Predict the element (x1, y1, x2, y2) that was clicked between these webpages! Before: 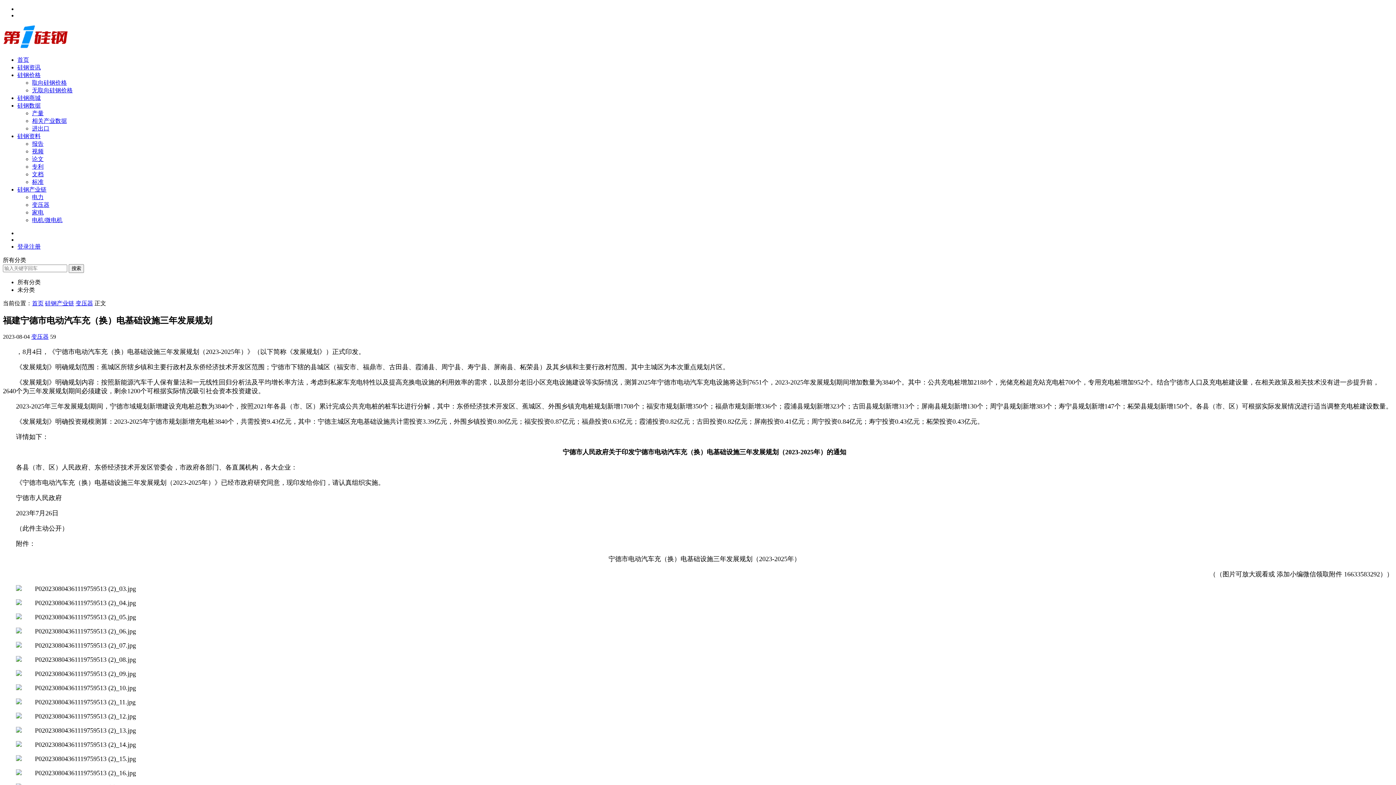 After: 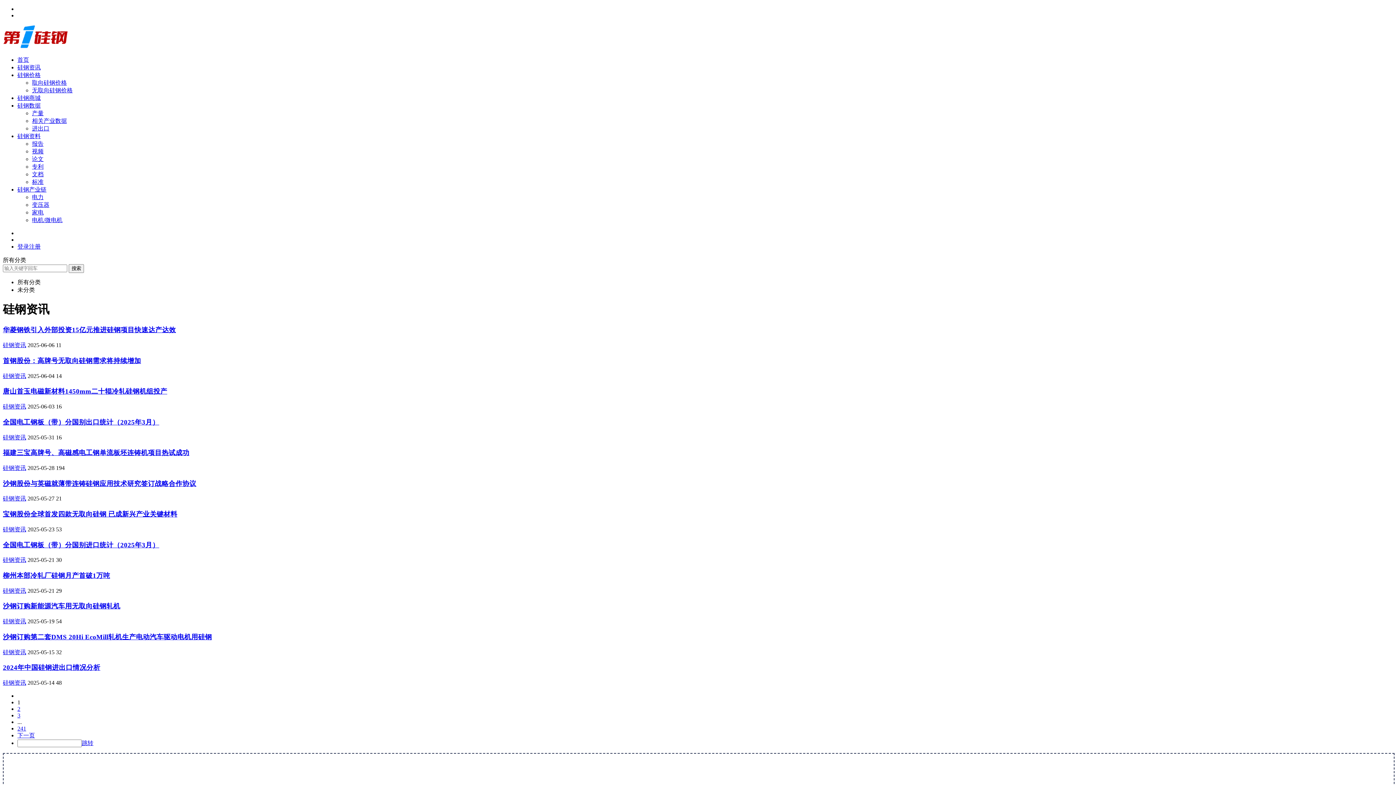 Action: bbox: (17, 64, 40, 70) label: 硅钢资讯